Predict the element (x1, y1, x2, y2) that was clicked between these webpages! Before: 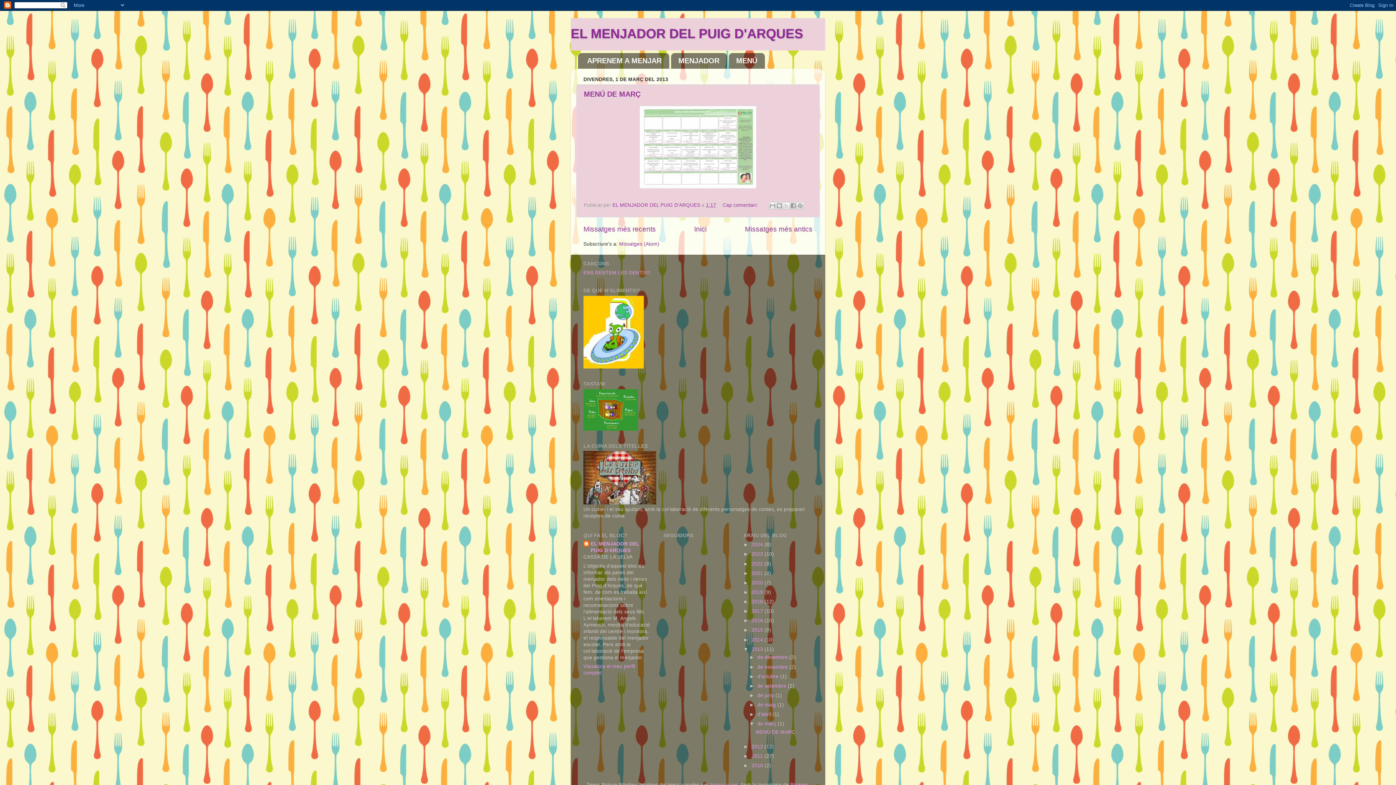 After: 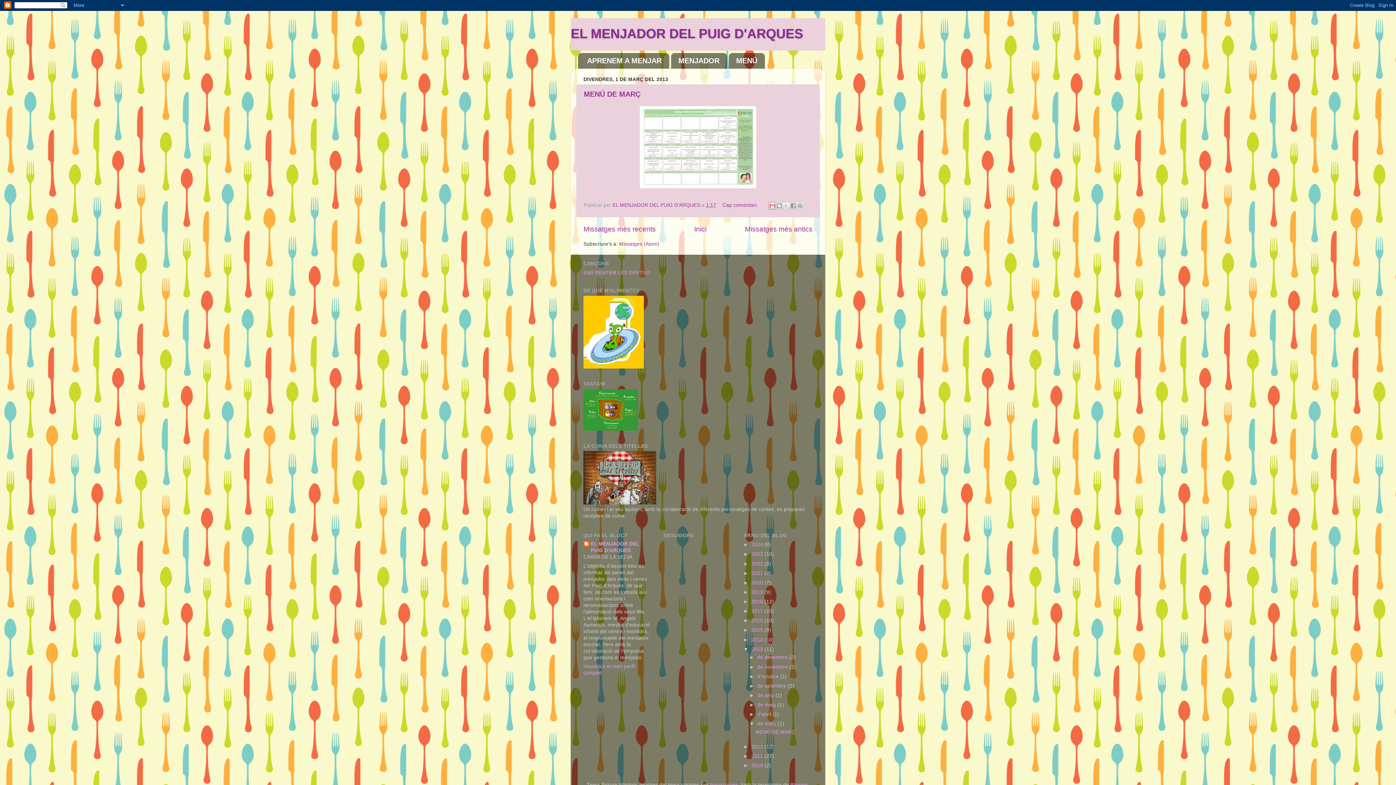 Action: bbox: (768, 202, 776, 209) label: Envia per correu electrònic